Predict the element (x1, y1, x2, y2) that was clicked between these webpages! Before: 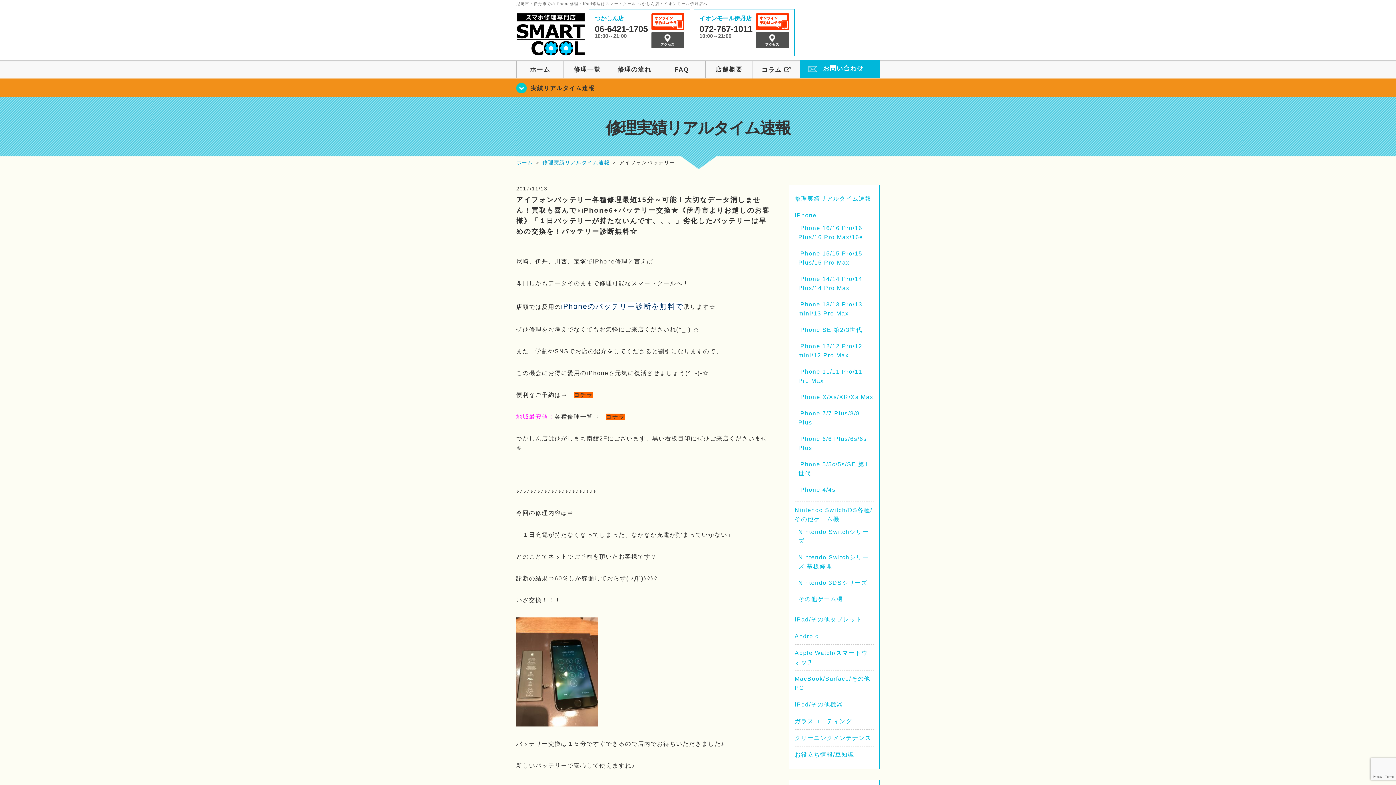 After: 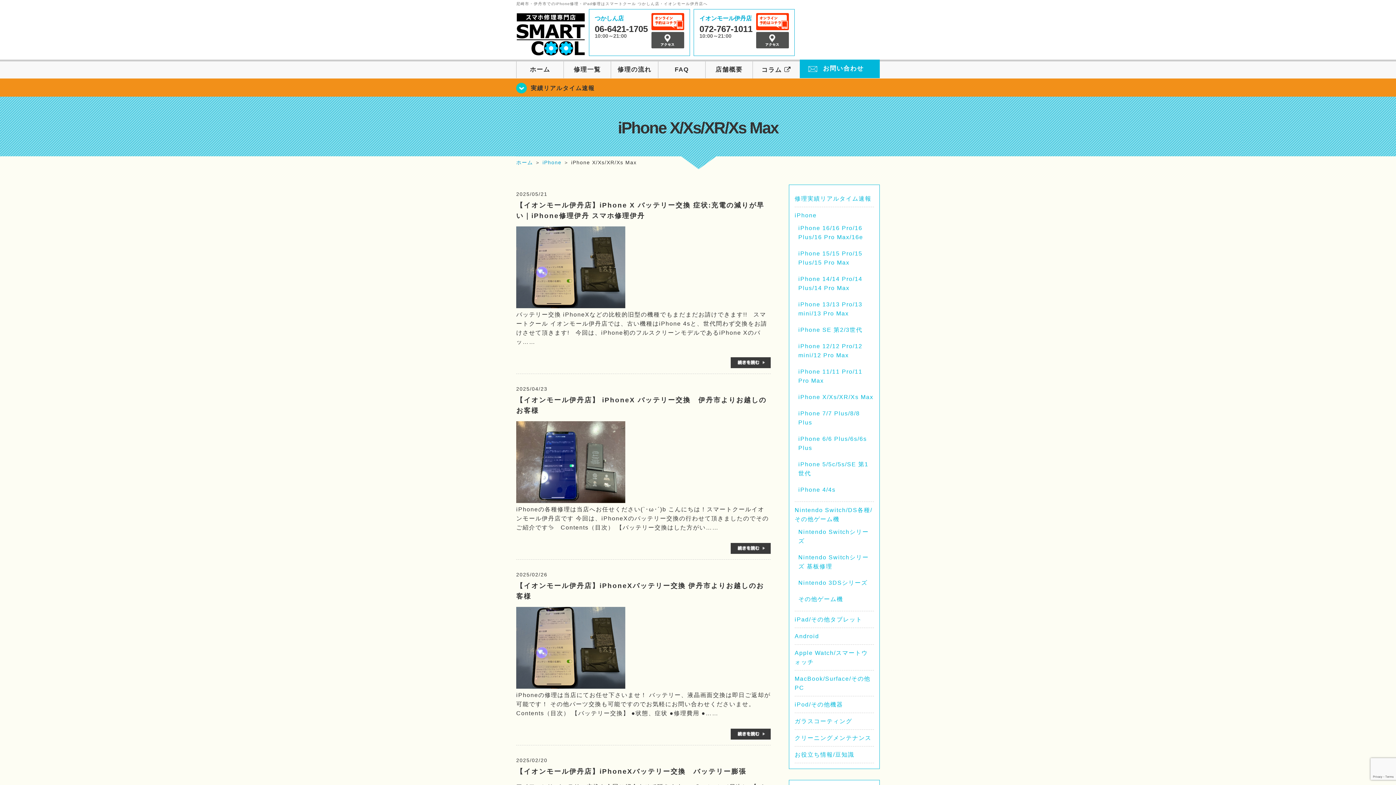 Action: bbox: (798, 394, 873, 400) label: iPhone X/Xs/XR/Xs Max